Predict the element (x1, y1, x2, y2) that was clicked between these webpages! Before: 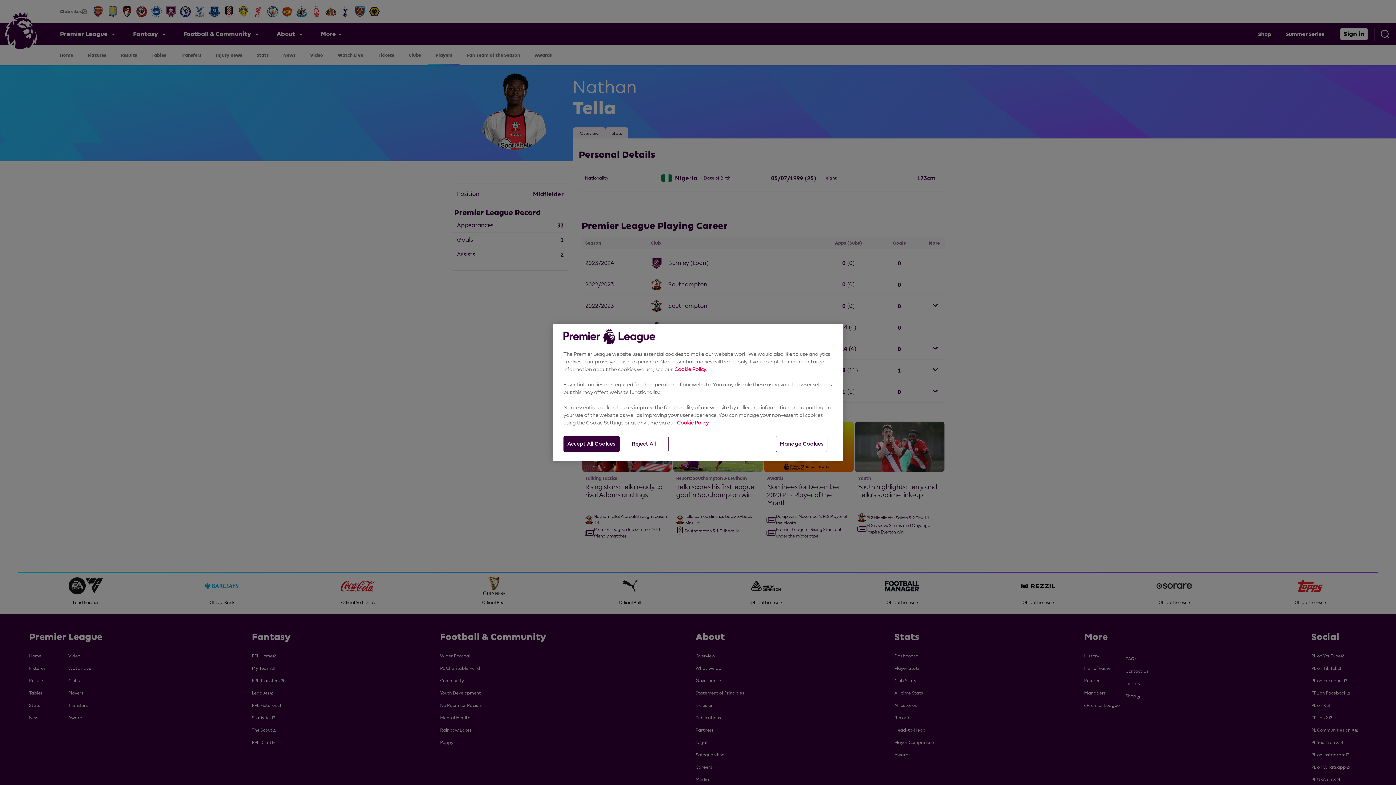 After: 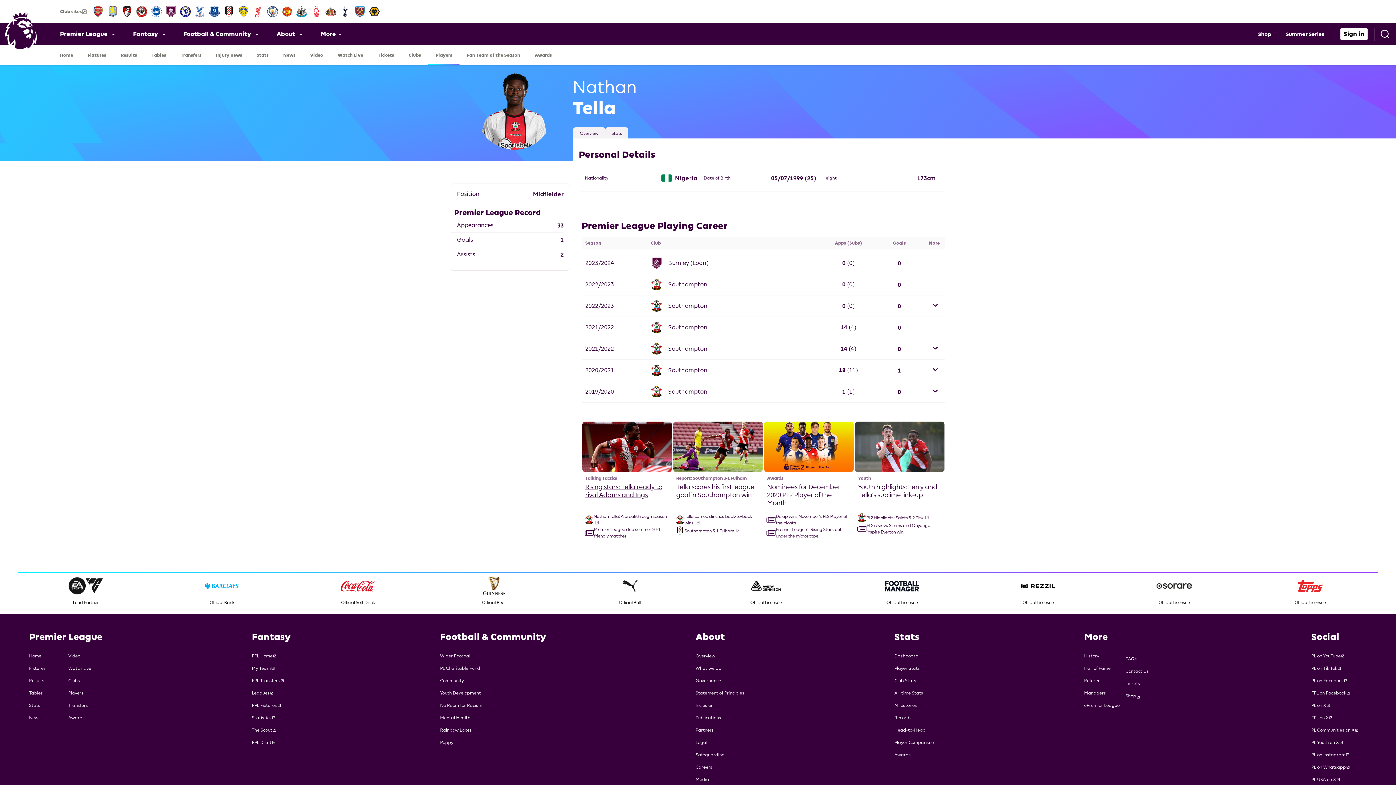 Action: bbox: (619, 436, 668, 452) label: Reject All